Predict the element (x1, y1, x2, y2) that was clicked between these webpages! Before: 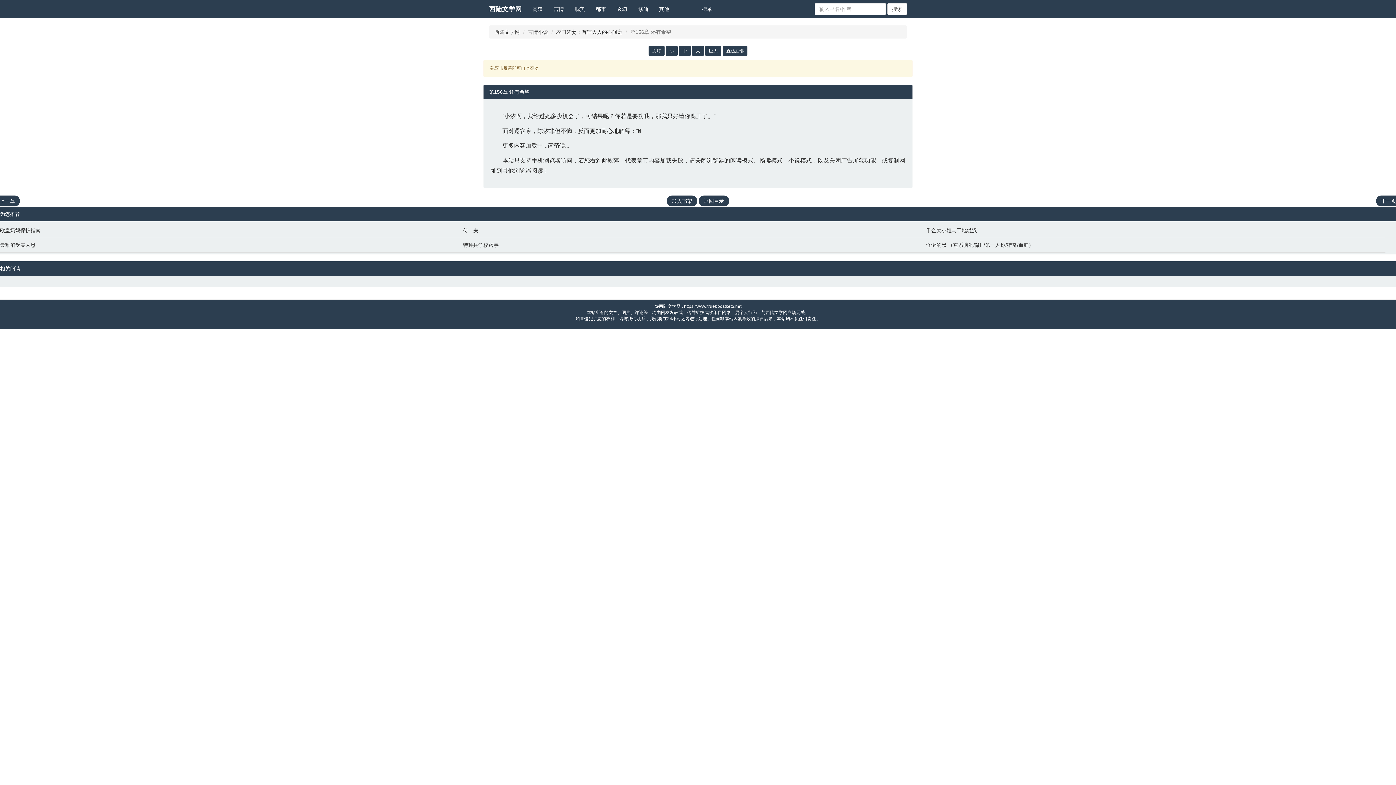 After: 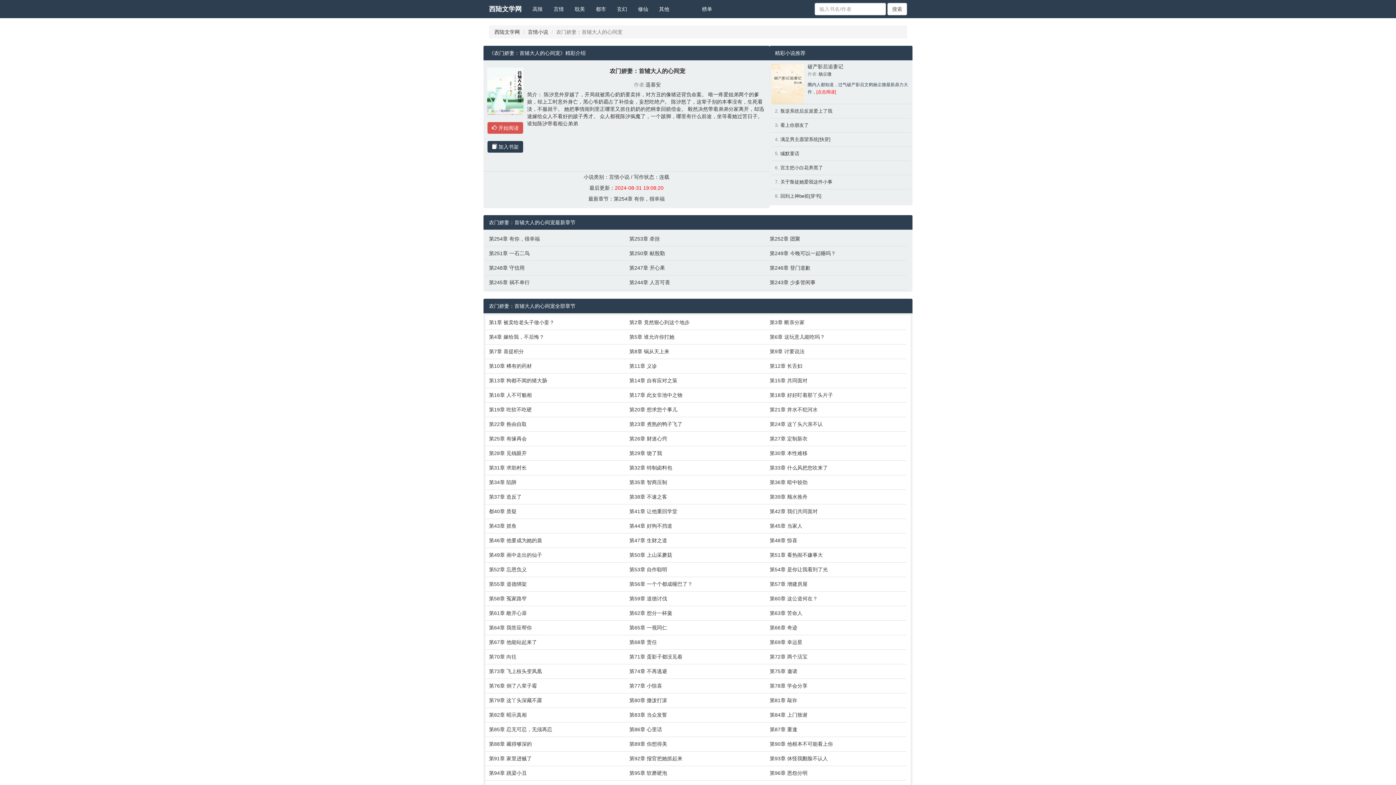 Action: label: 农门娇妻：首辅大人的心间宠 bbox: (556, 29, 622, 34)